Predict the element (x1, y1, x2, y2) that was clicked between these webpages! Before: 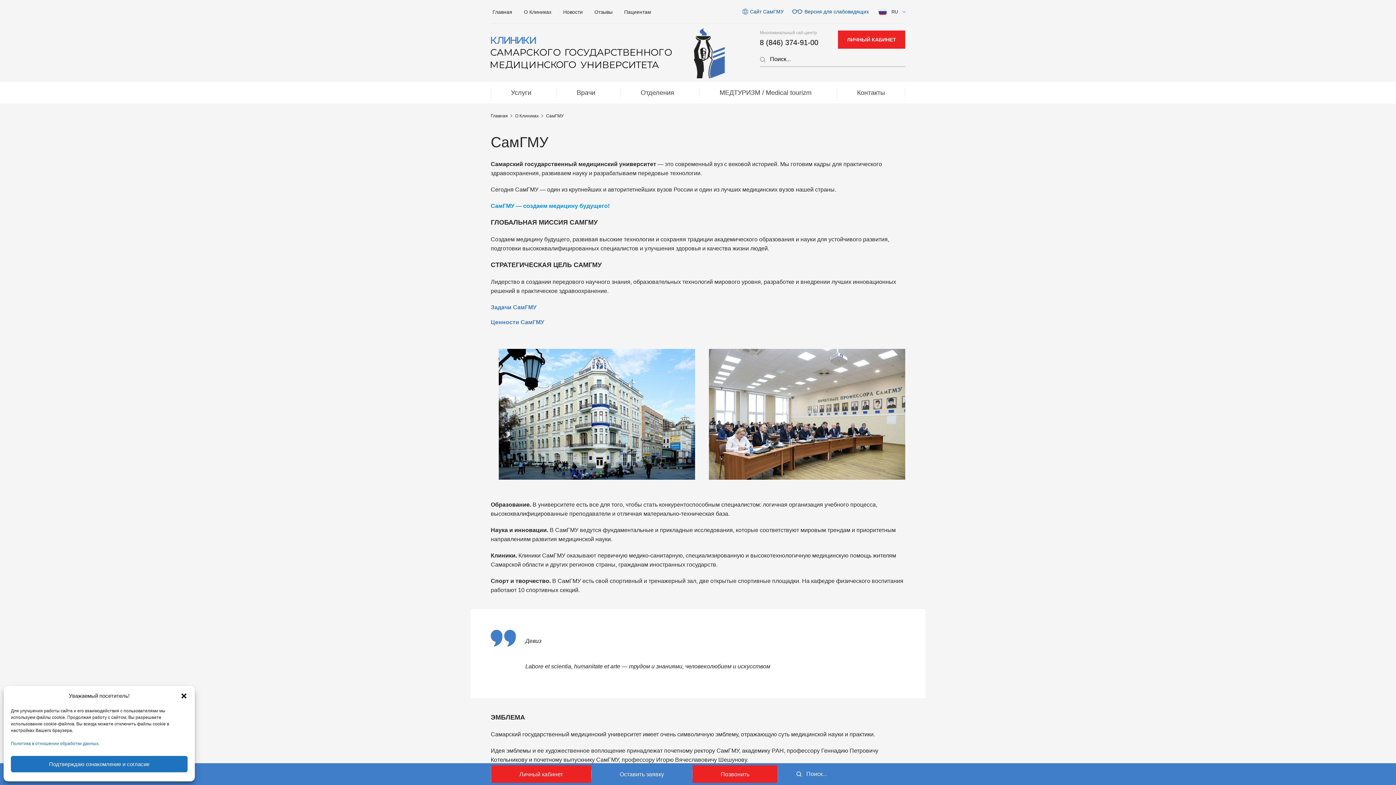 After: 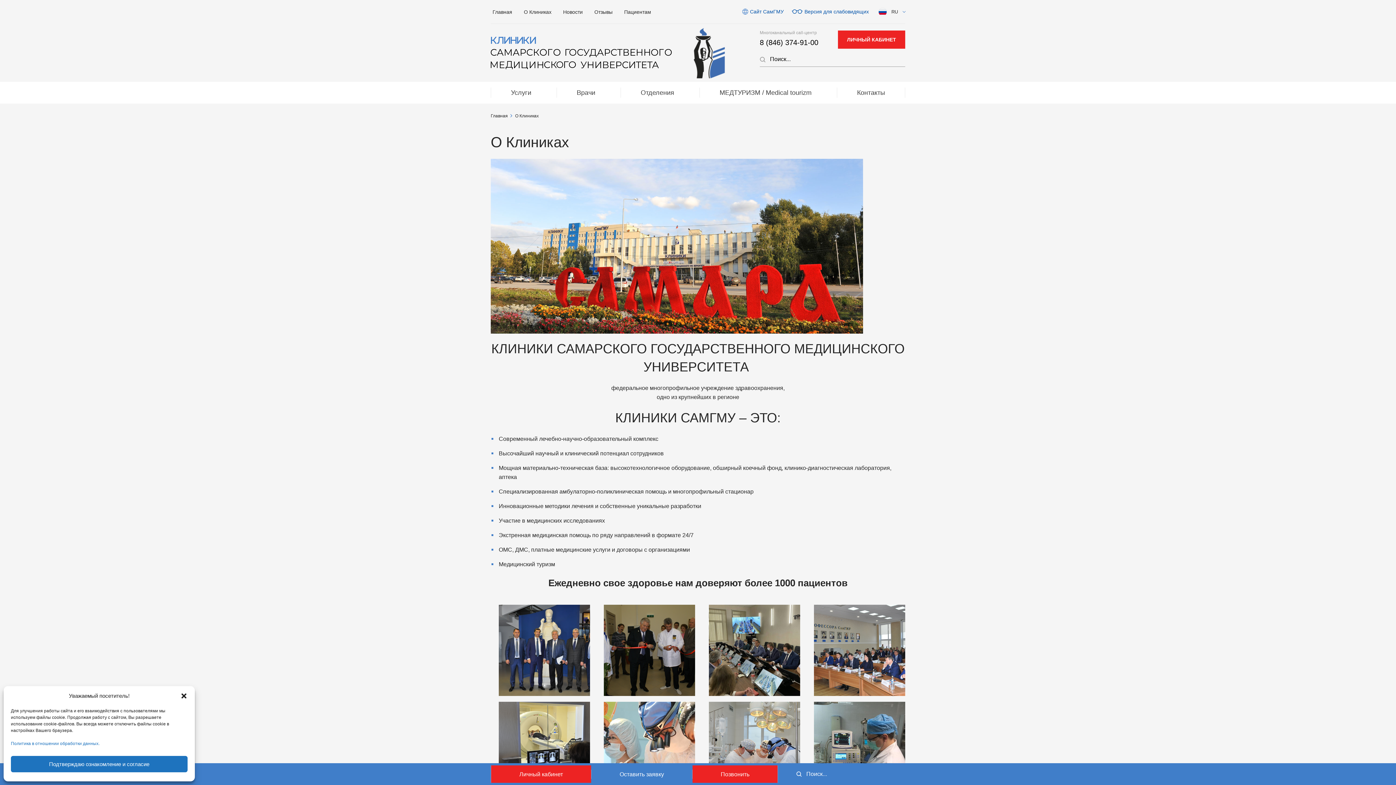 Action: label: О Клиниках bbox: (515, 113, 538, 118)